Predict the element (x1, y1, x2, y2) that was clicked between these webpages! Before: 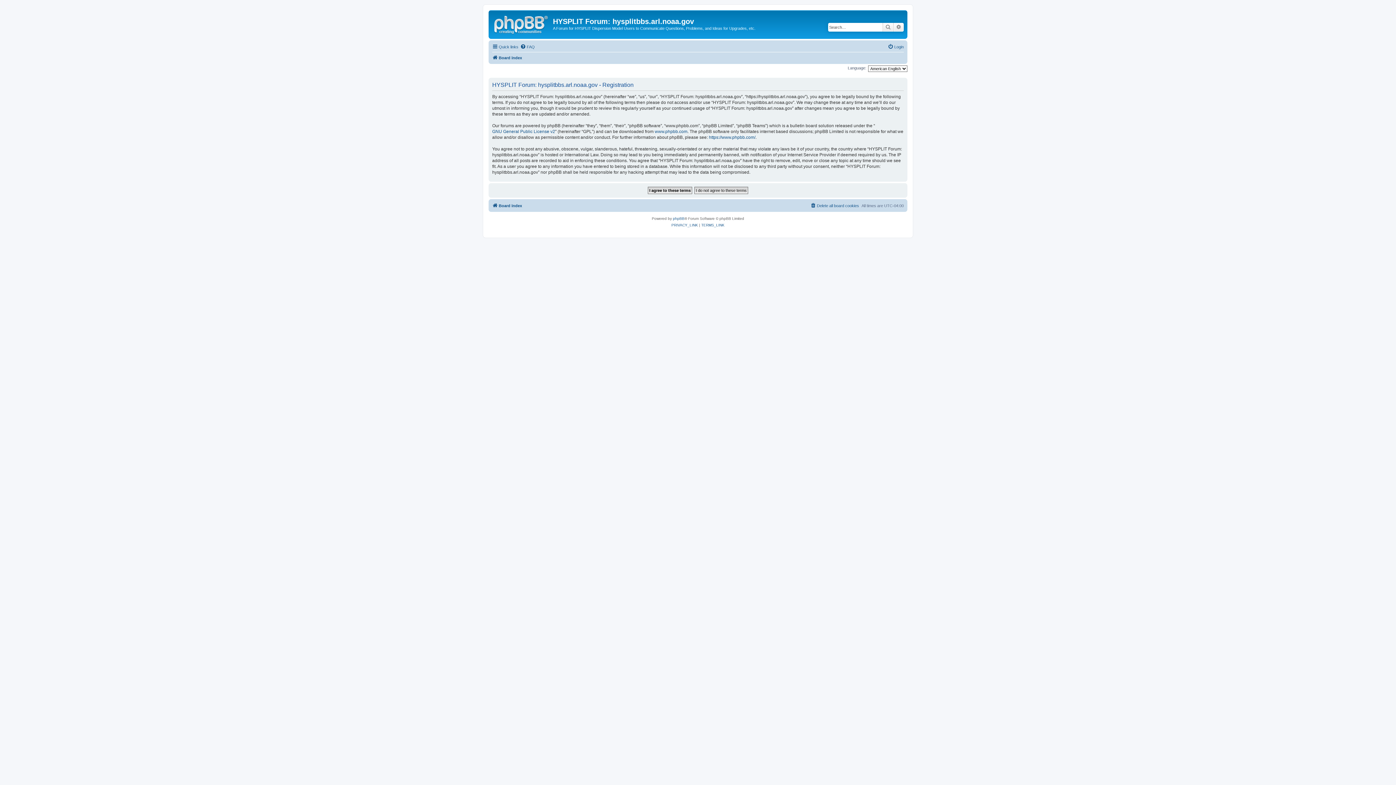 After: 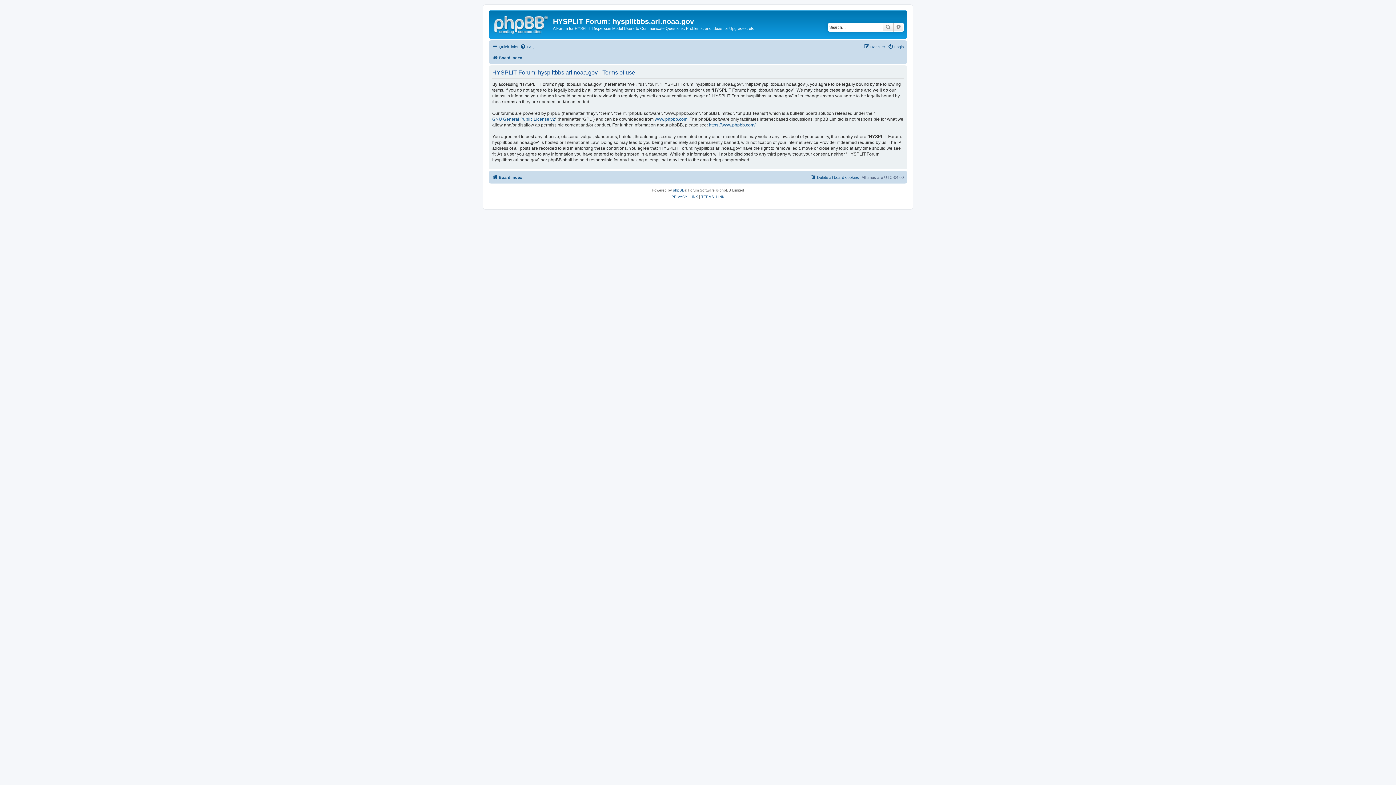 Action: label: TERMS_LINK bbox: (701, 222, 724, 228)